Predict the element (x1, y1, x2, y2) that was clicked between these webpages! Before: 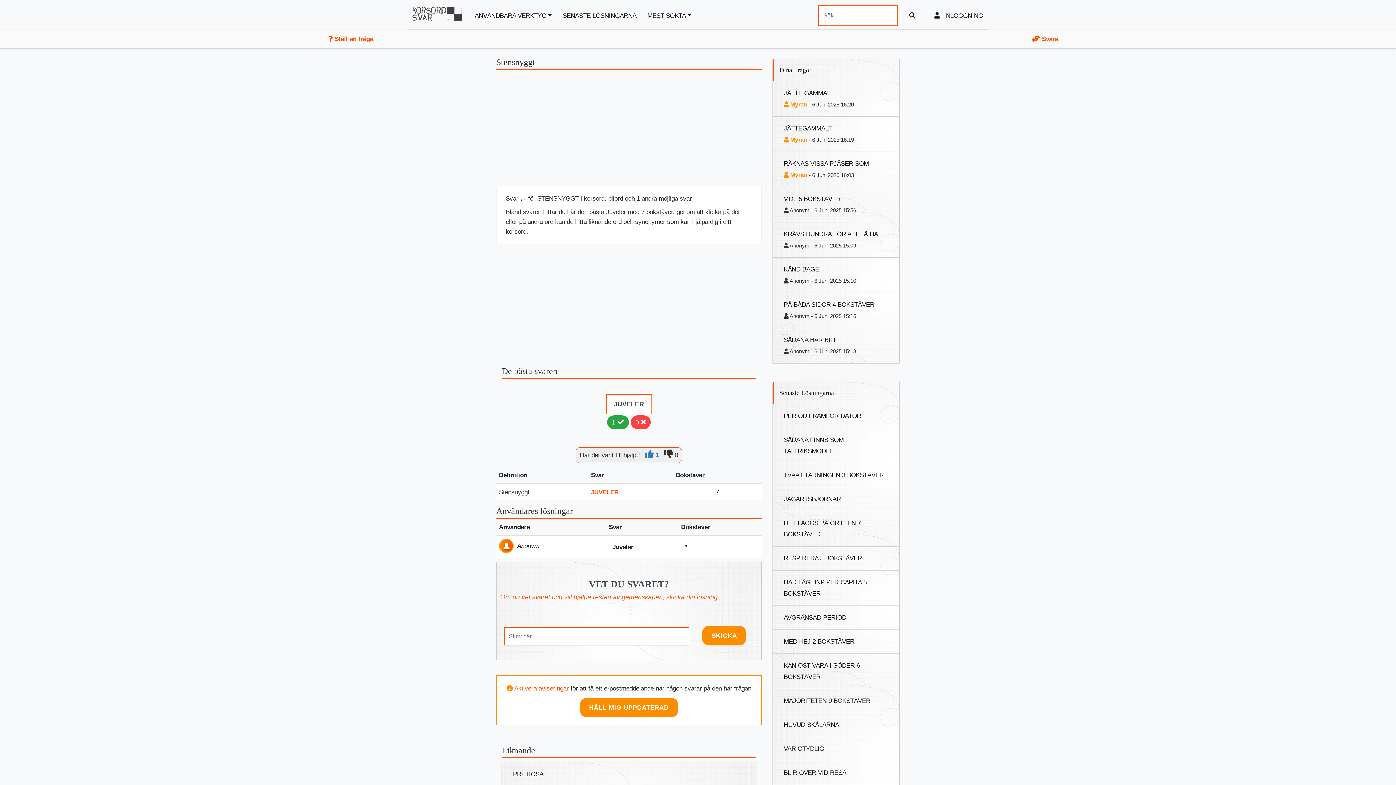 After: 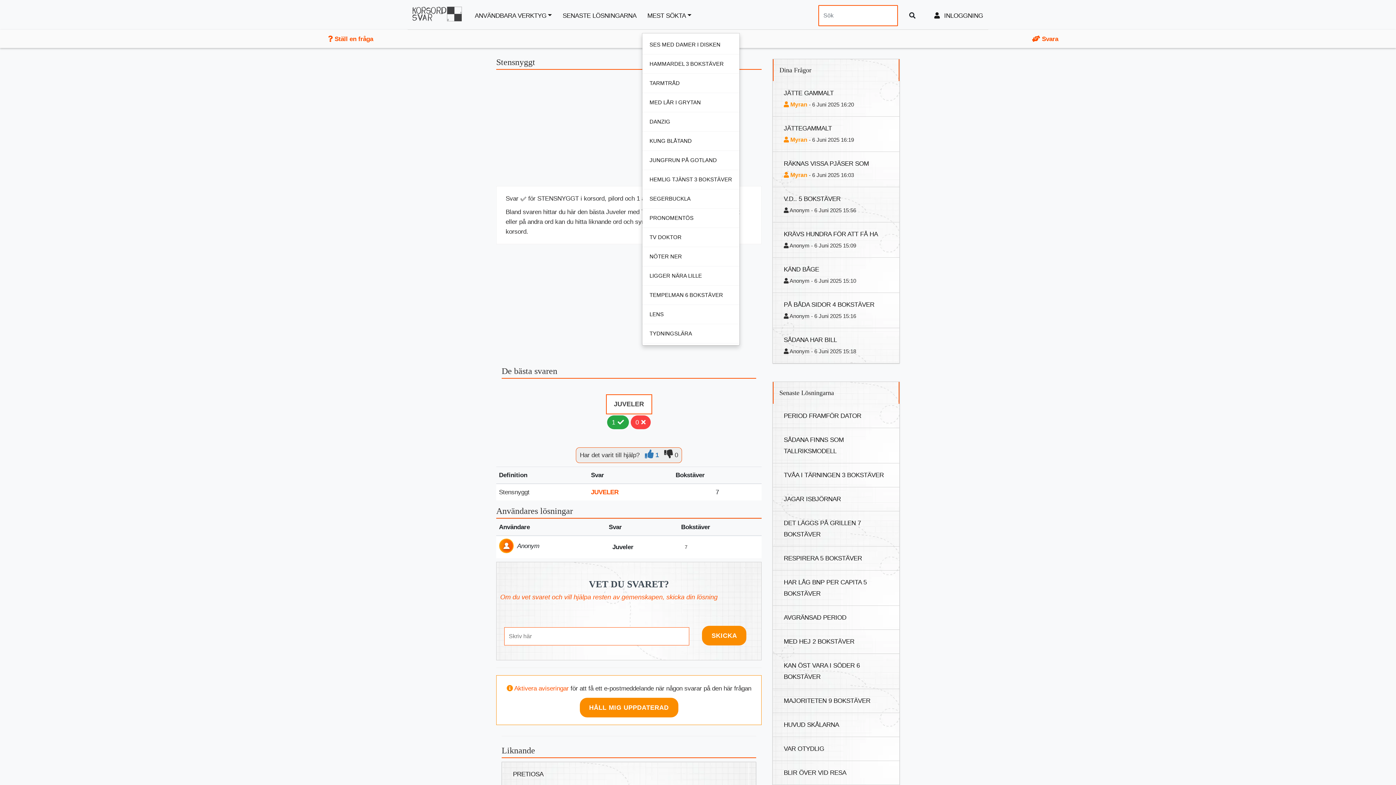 Action: bbox: (642, 4, 696, 27) label: MEST SÖKTA